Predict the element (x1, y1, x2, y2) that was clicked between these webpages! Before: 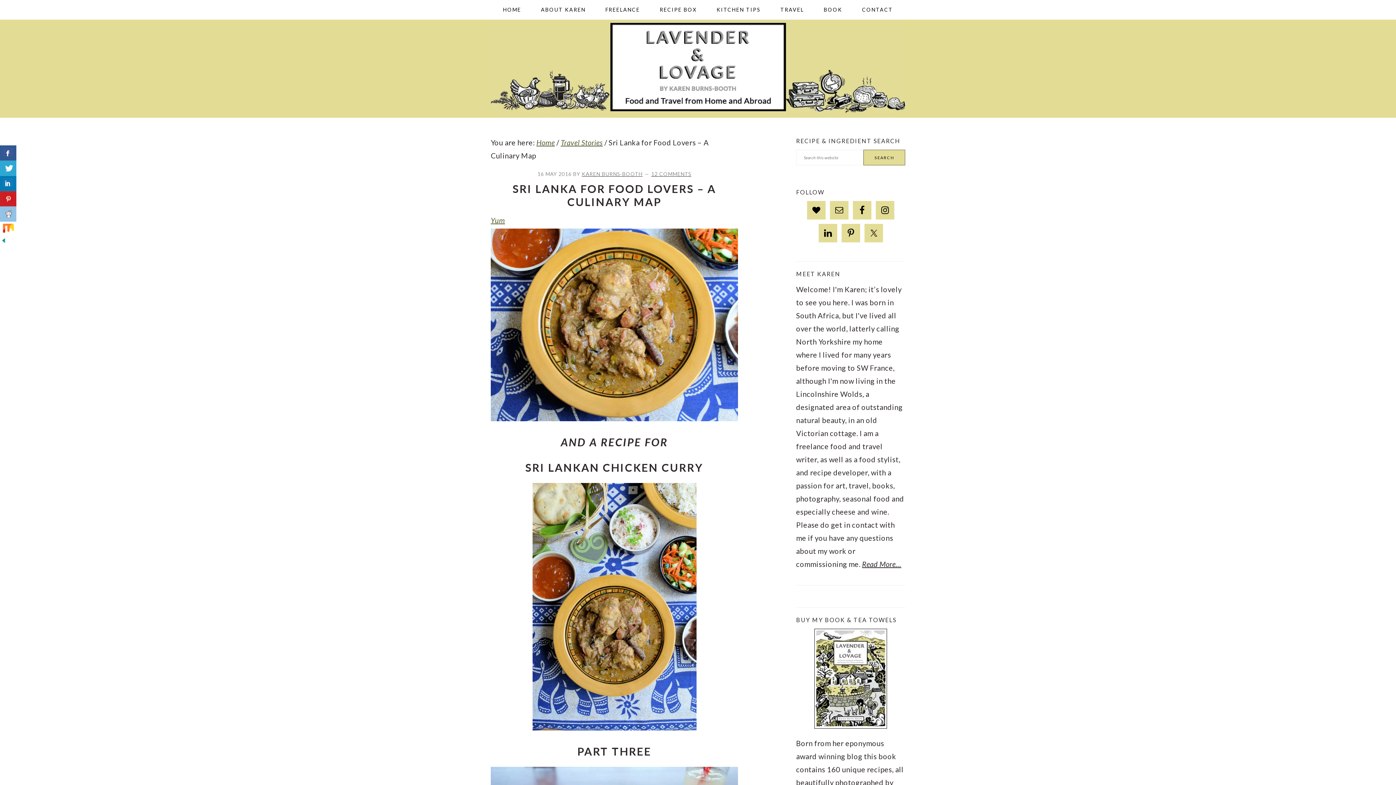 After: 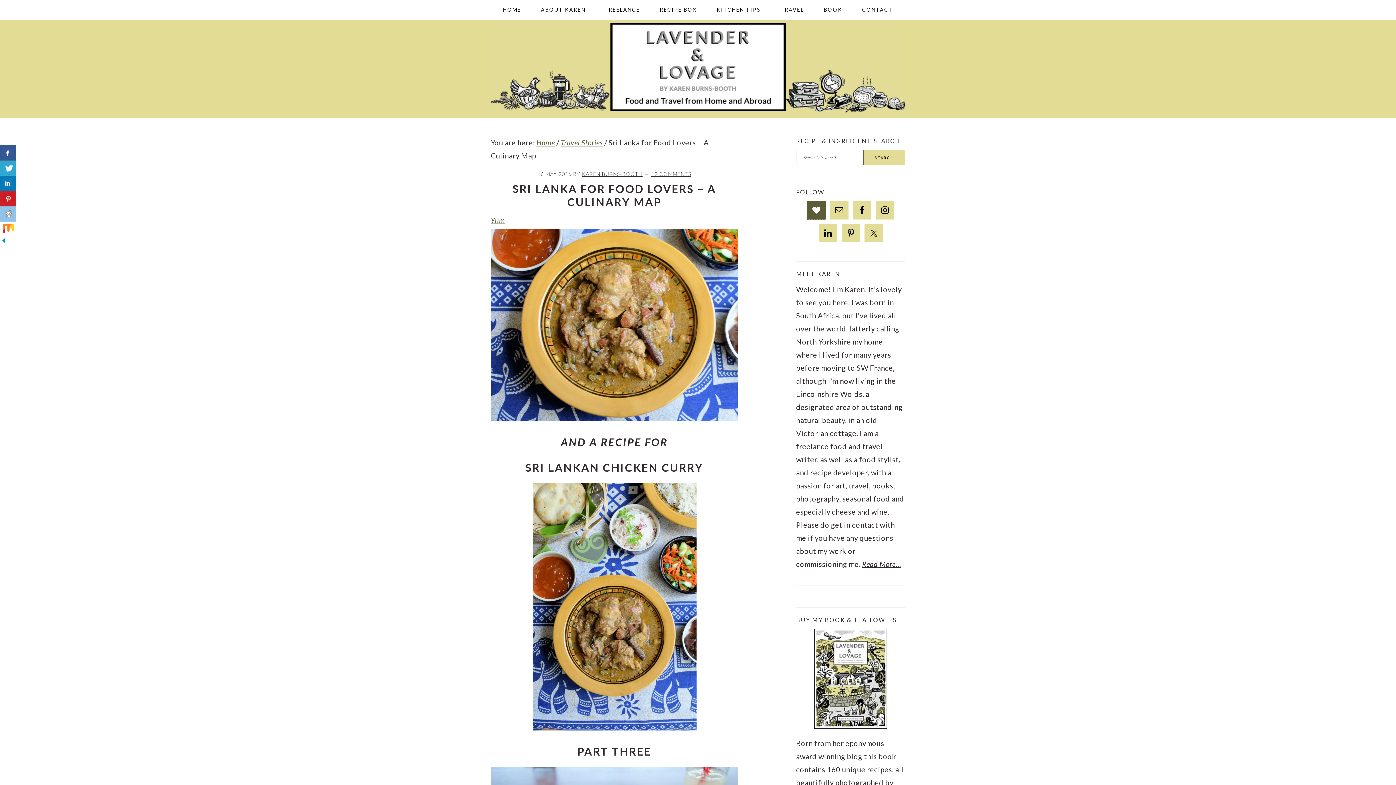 Action: bbox: (807, 201, 825, 219)